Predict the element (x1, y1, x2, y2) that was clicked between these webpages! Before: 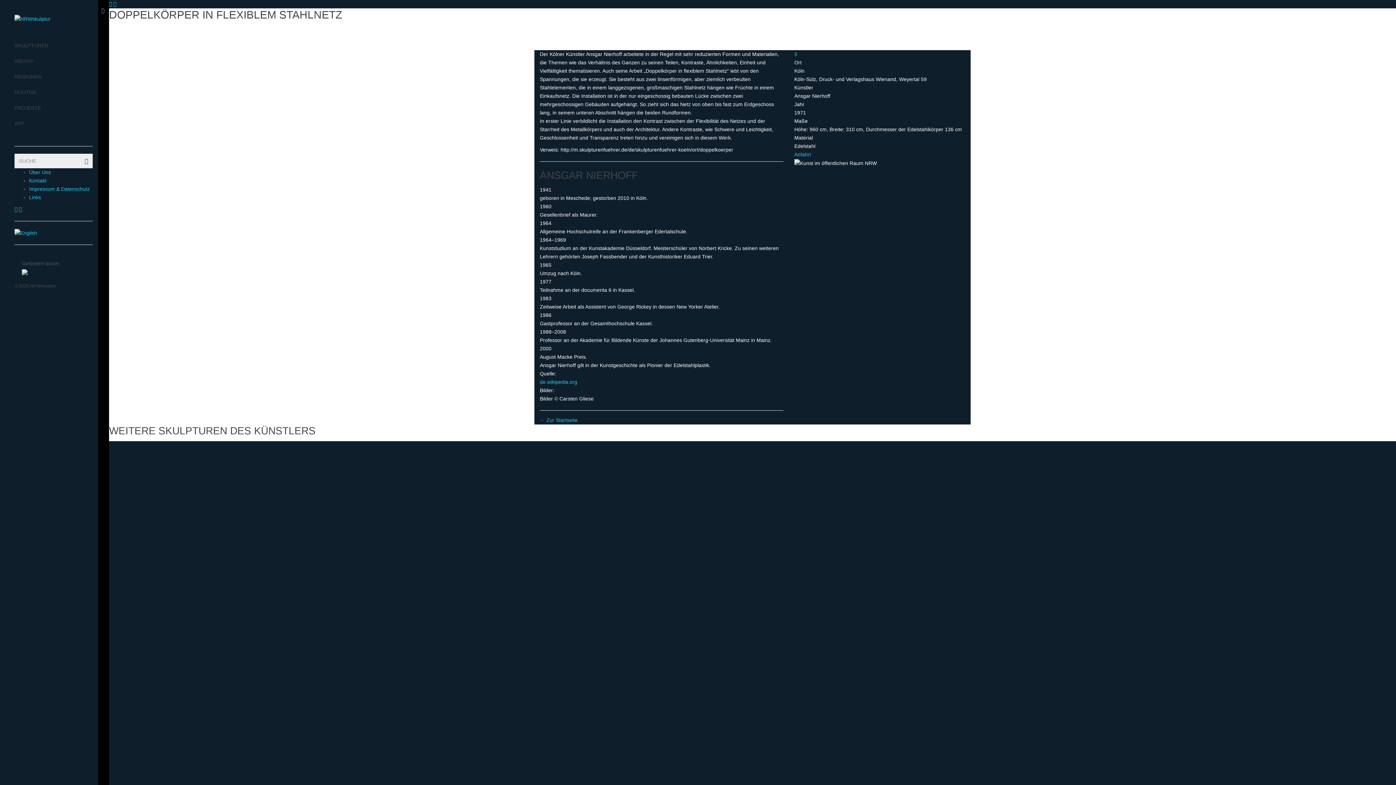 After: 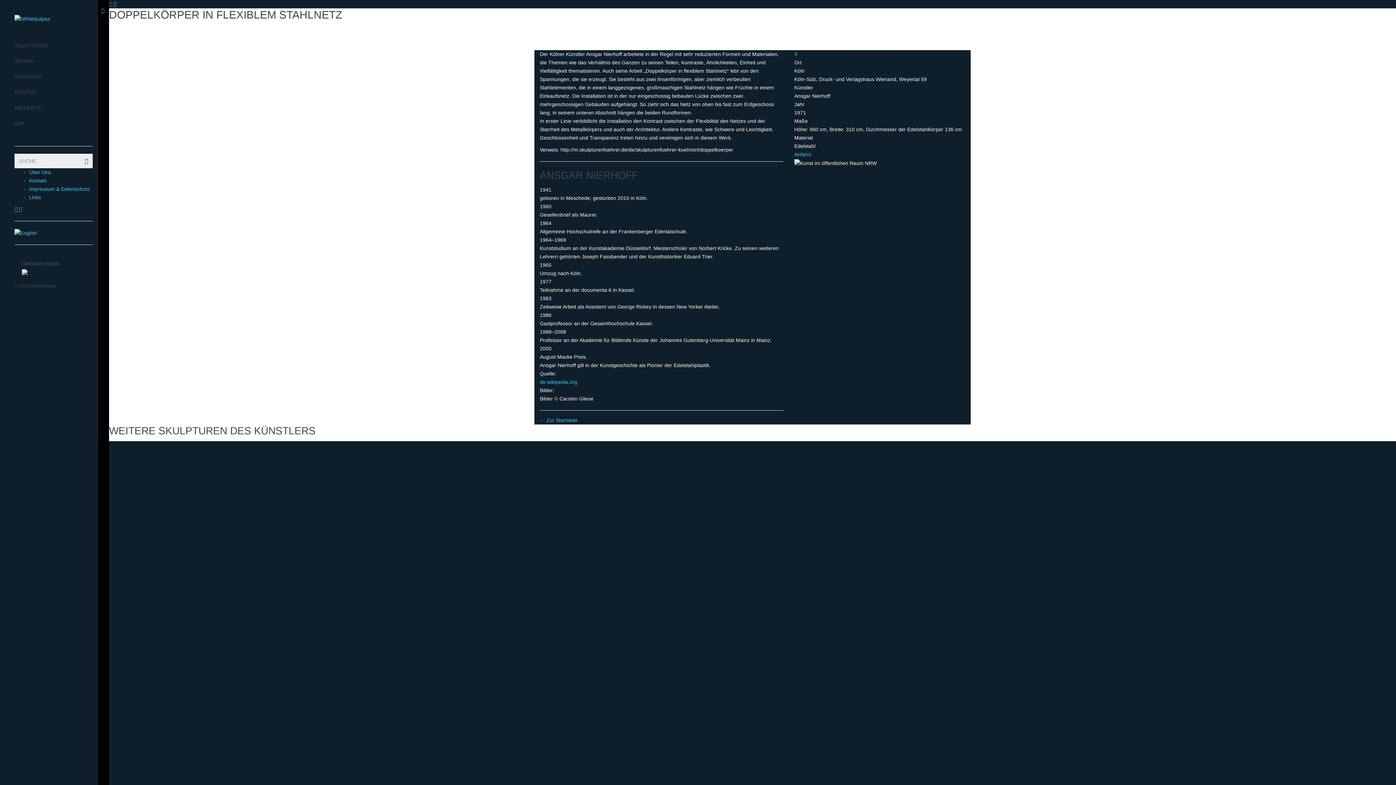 Action: bbox: (109, 1, 113, 6) label:  